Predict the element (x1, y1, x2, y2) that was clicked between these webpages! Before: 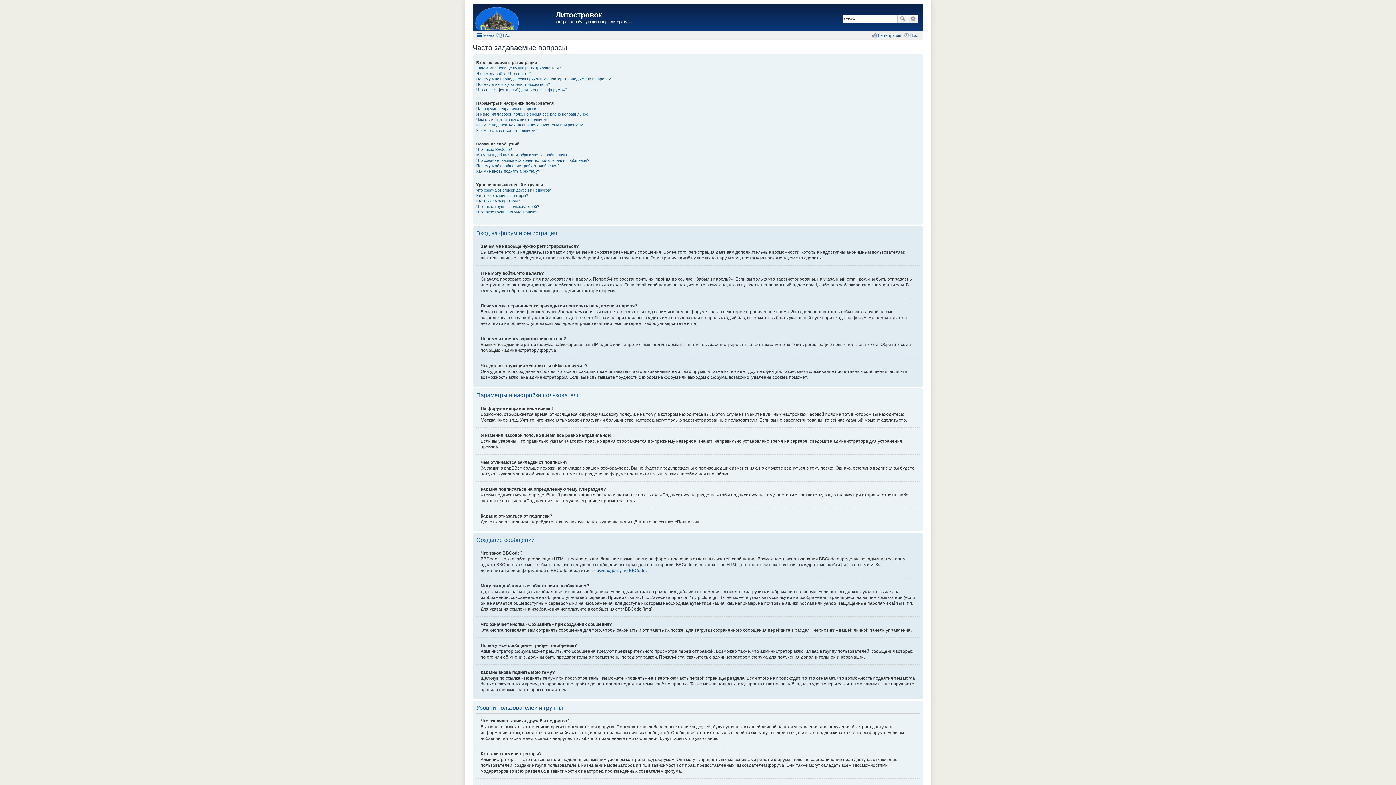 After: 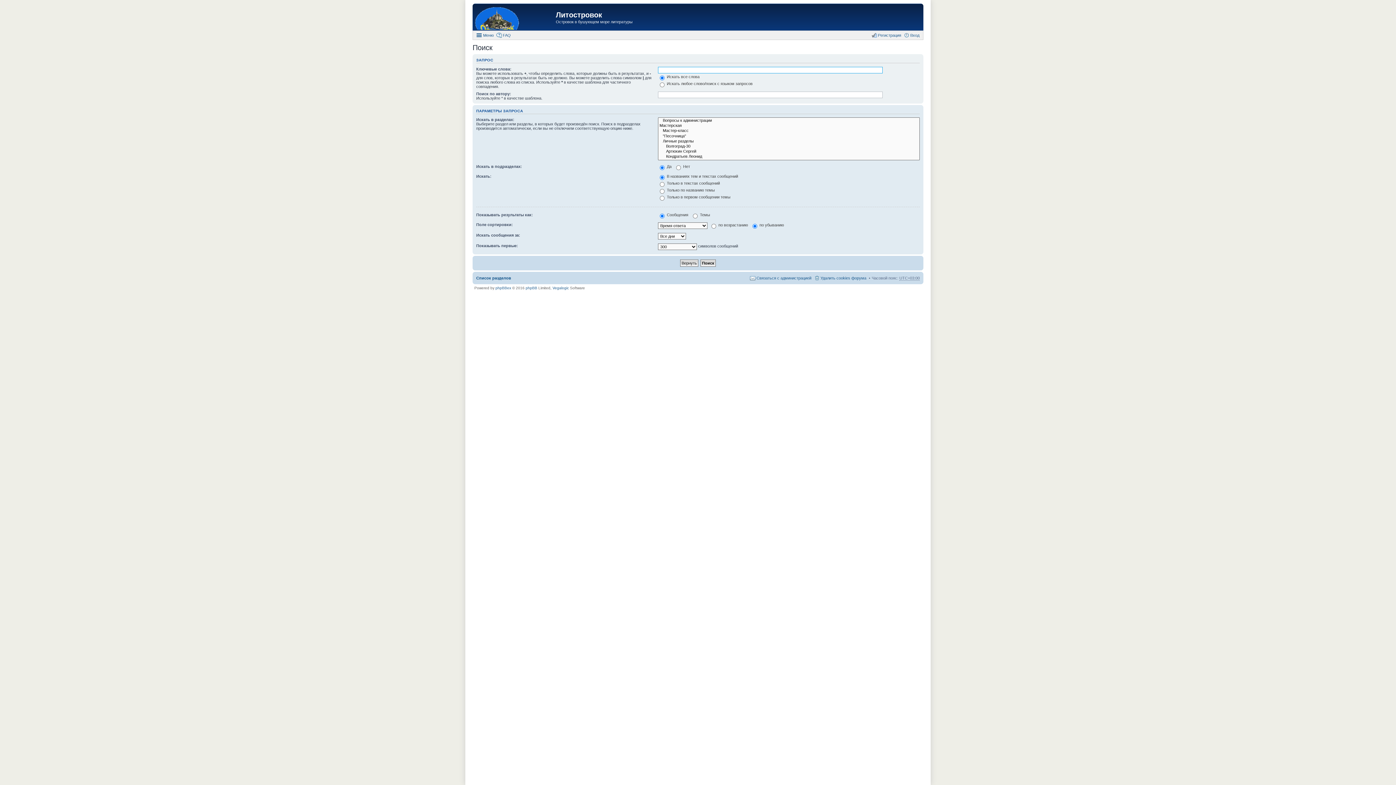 Action: bbox: (897, 14, 908, 23) label: Поиск